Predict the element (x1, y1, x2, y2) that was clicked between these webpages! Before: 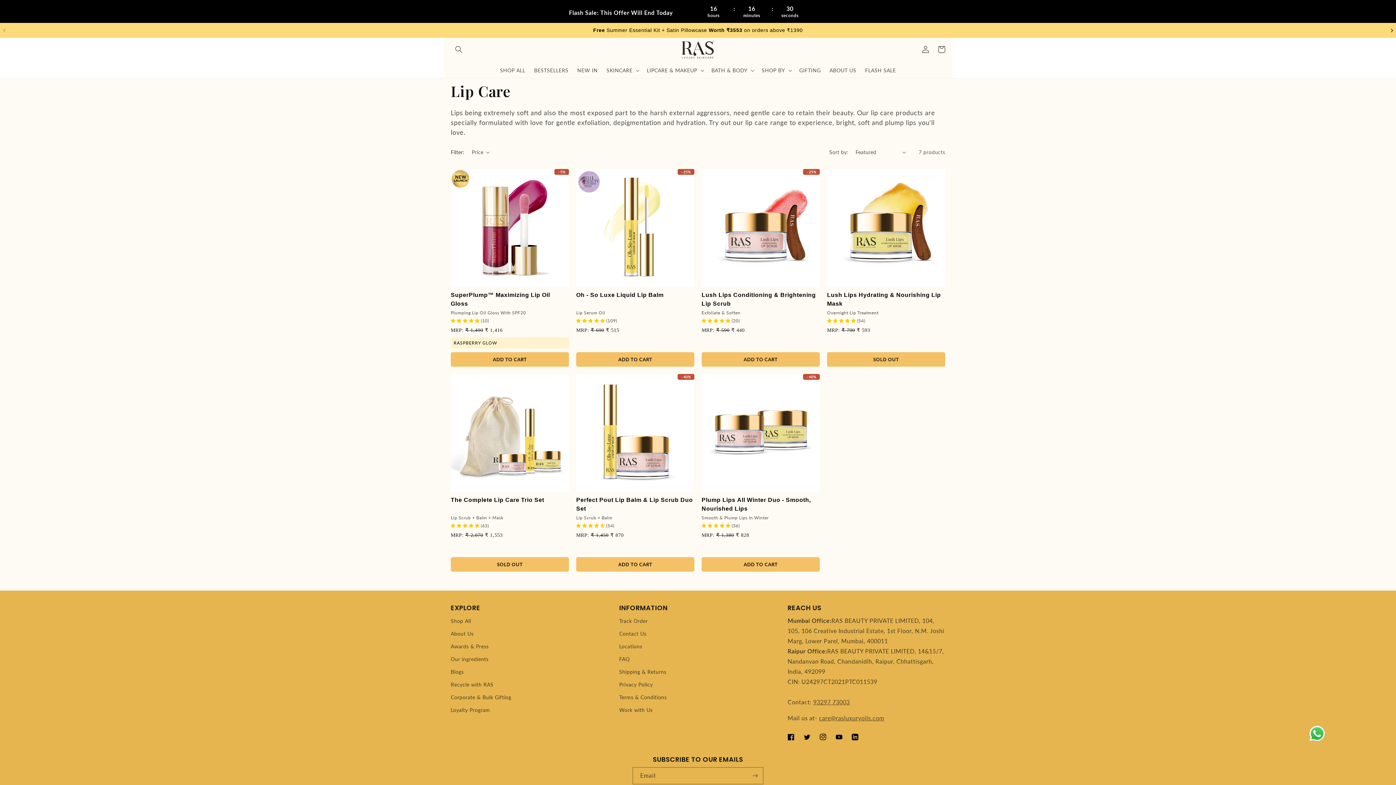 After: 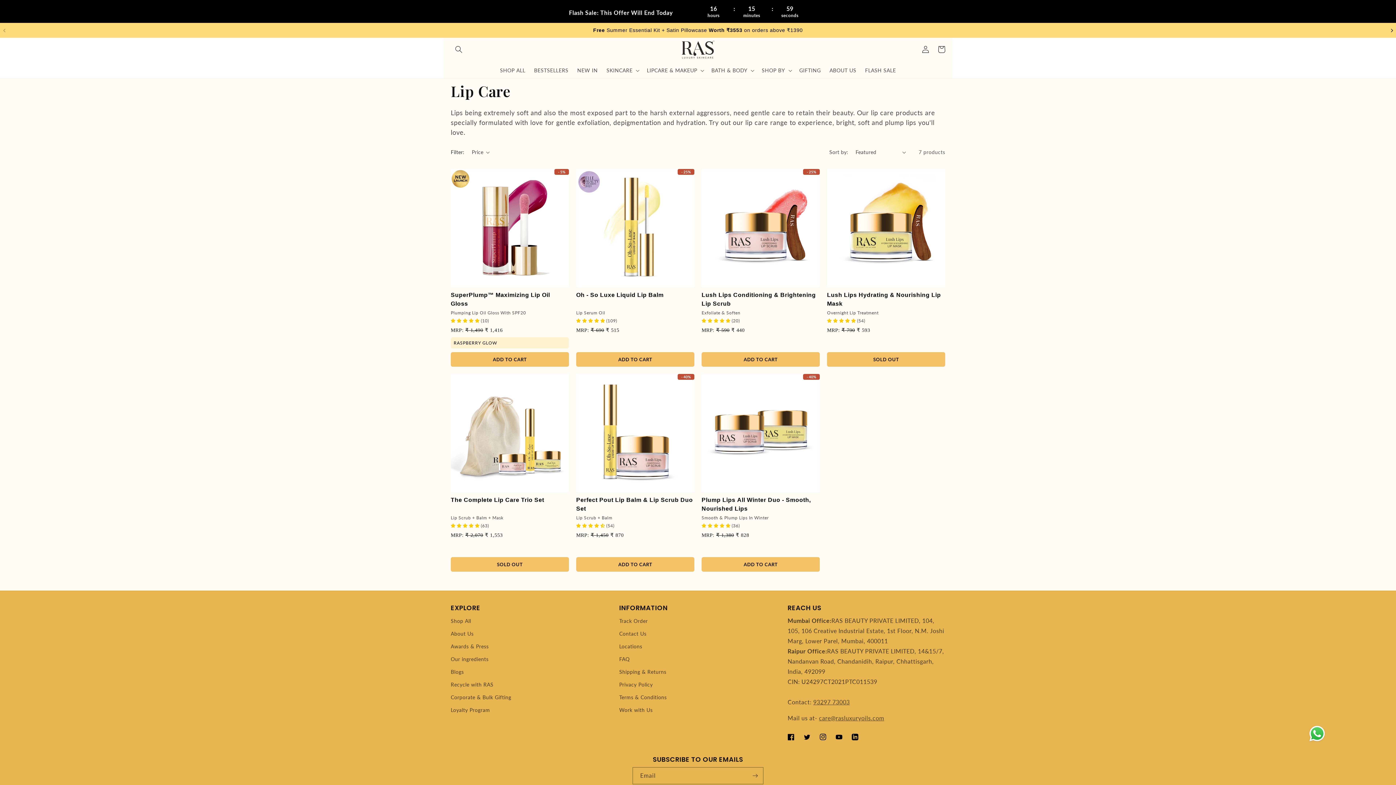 Action: label: ADD TO CART bbox: (576, 557, 694, 572)